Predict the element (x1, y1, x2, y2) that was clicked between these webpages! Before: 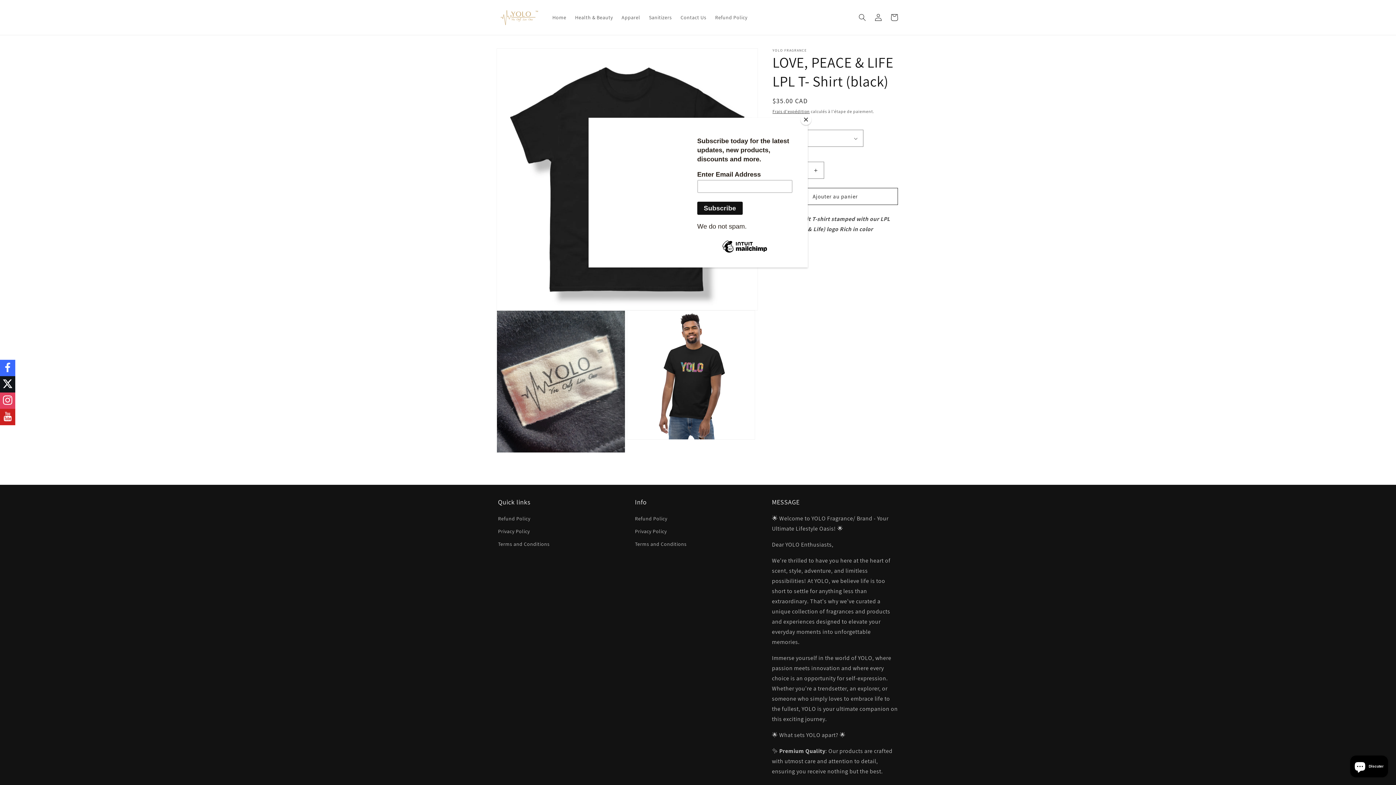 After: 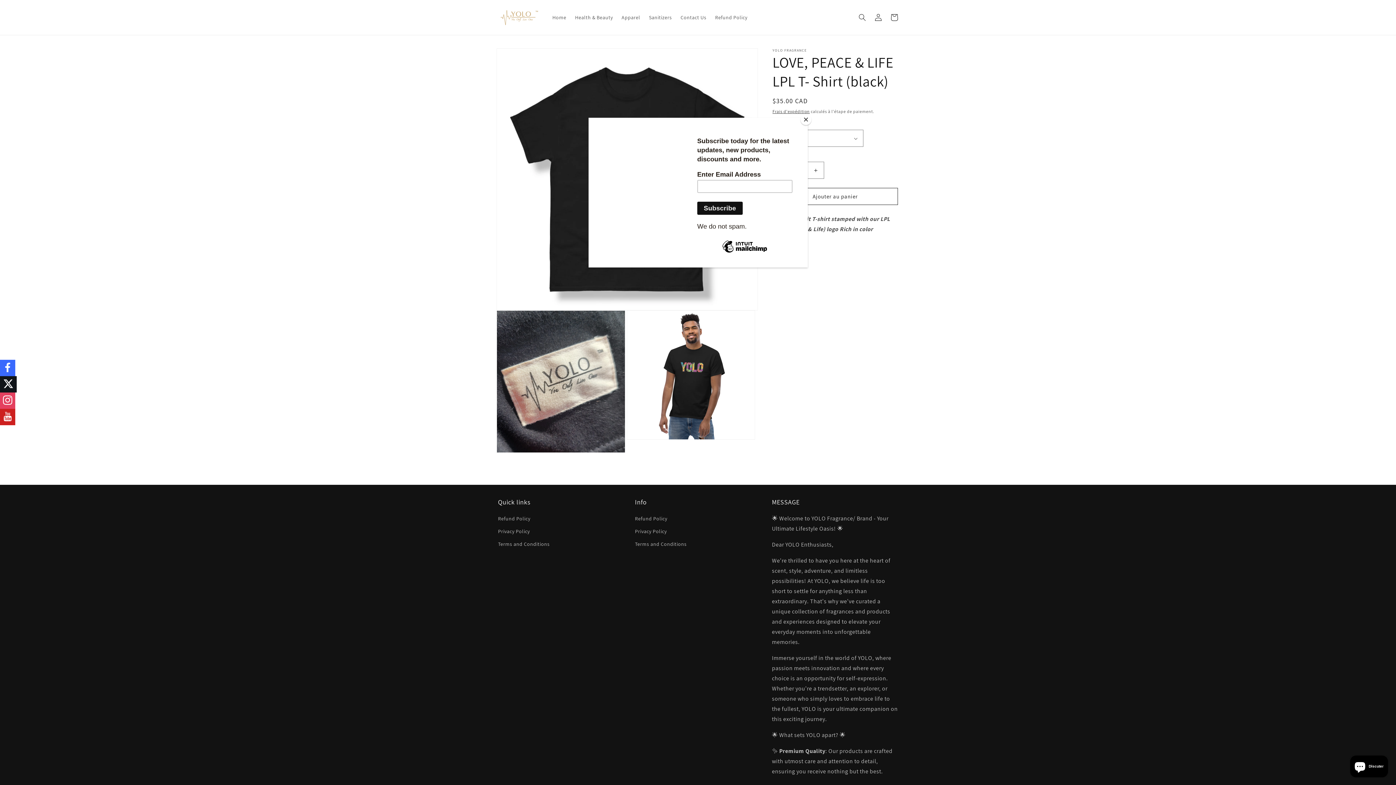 Action: bbox: (0, 376, 15, 392)